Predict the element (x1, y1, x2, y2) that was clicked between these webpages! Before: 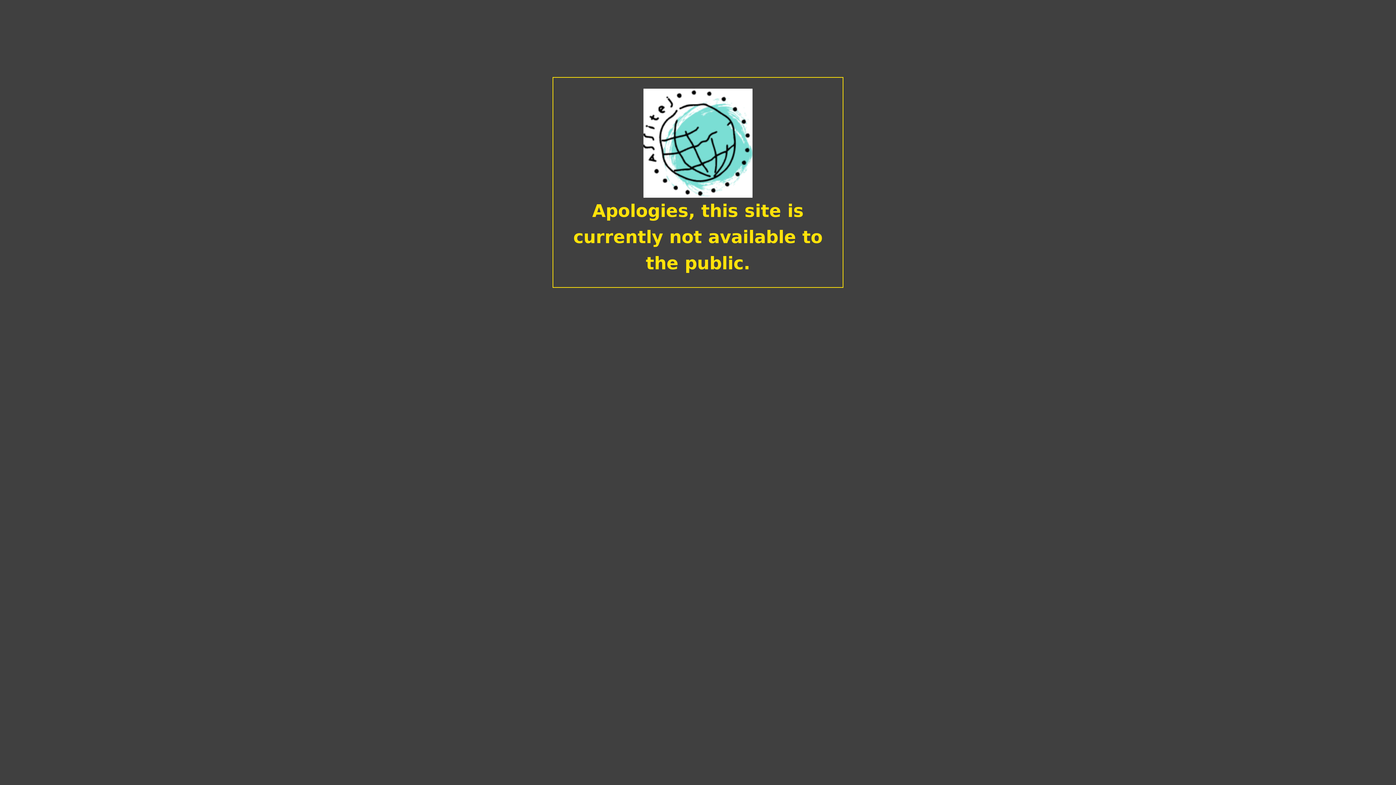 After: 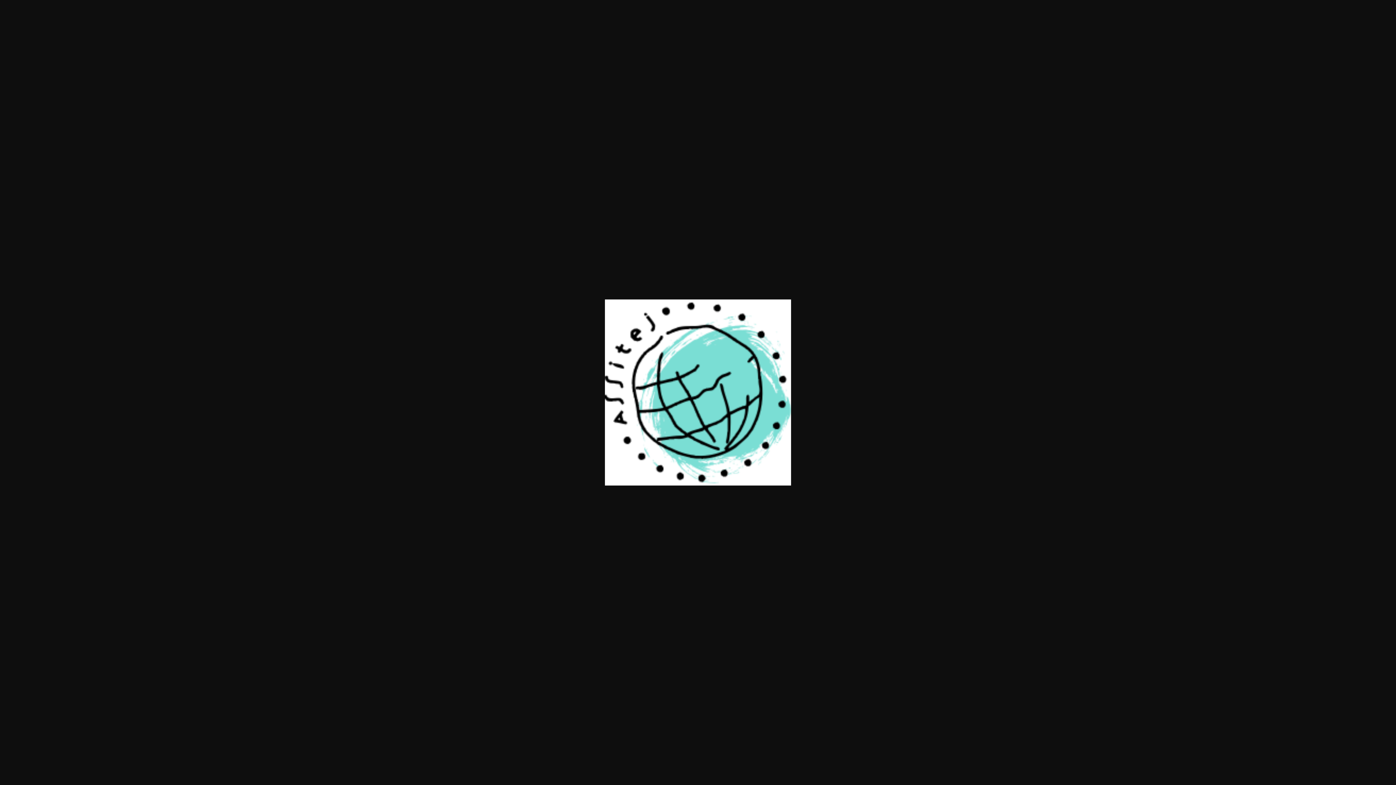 Action: bbox: (564, 88, 832, 197)